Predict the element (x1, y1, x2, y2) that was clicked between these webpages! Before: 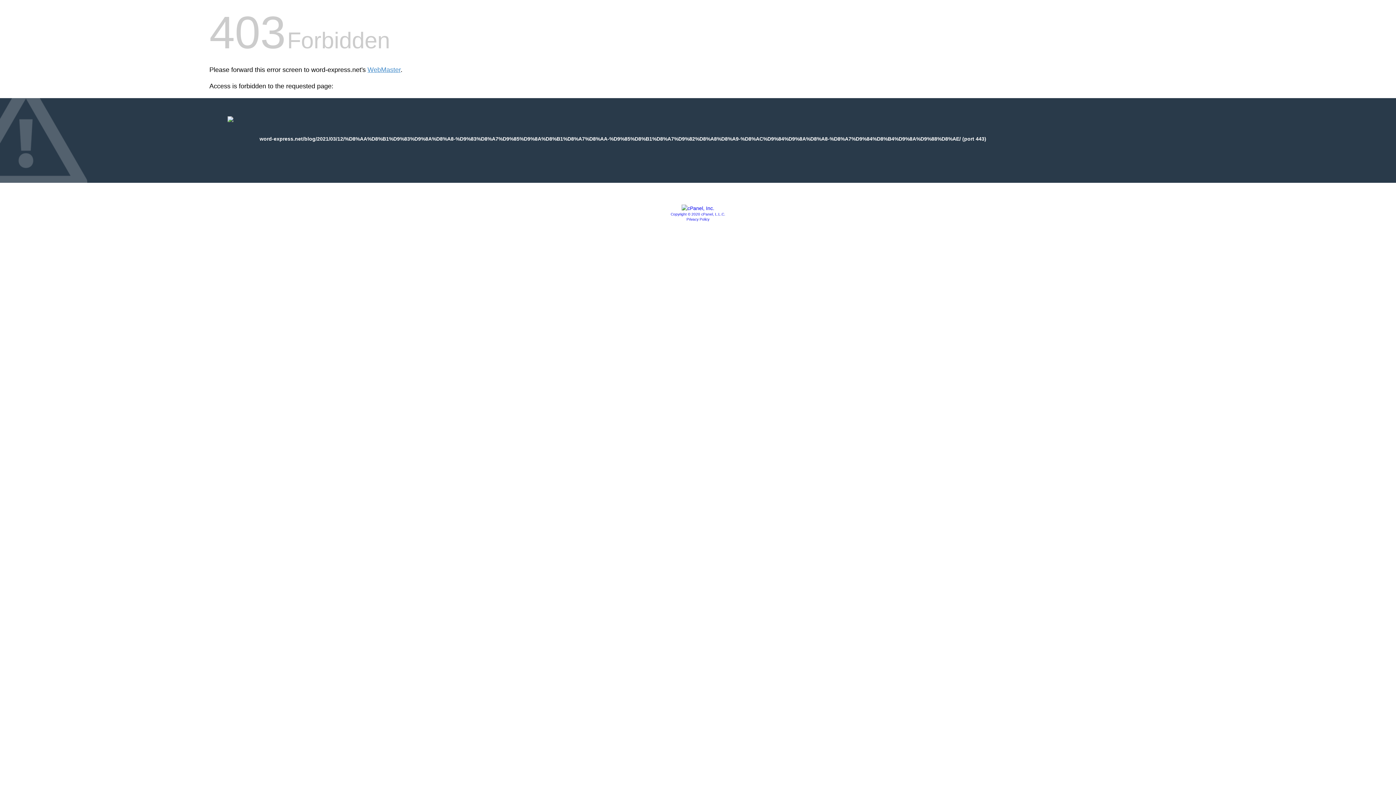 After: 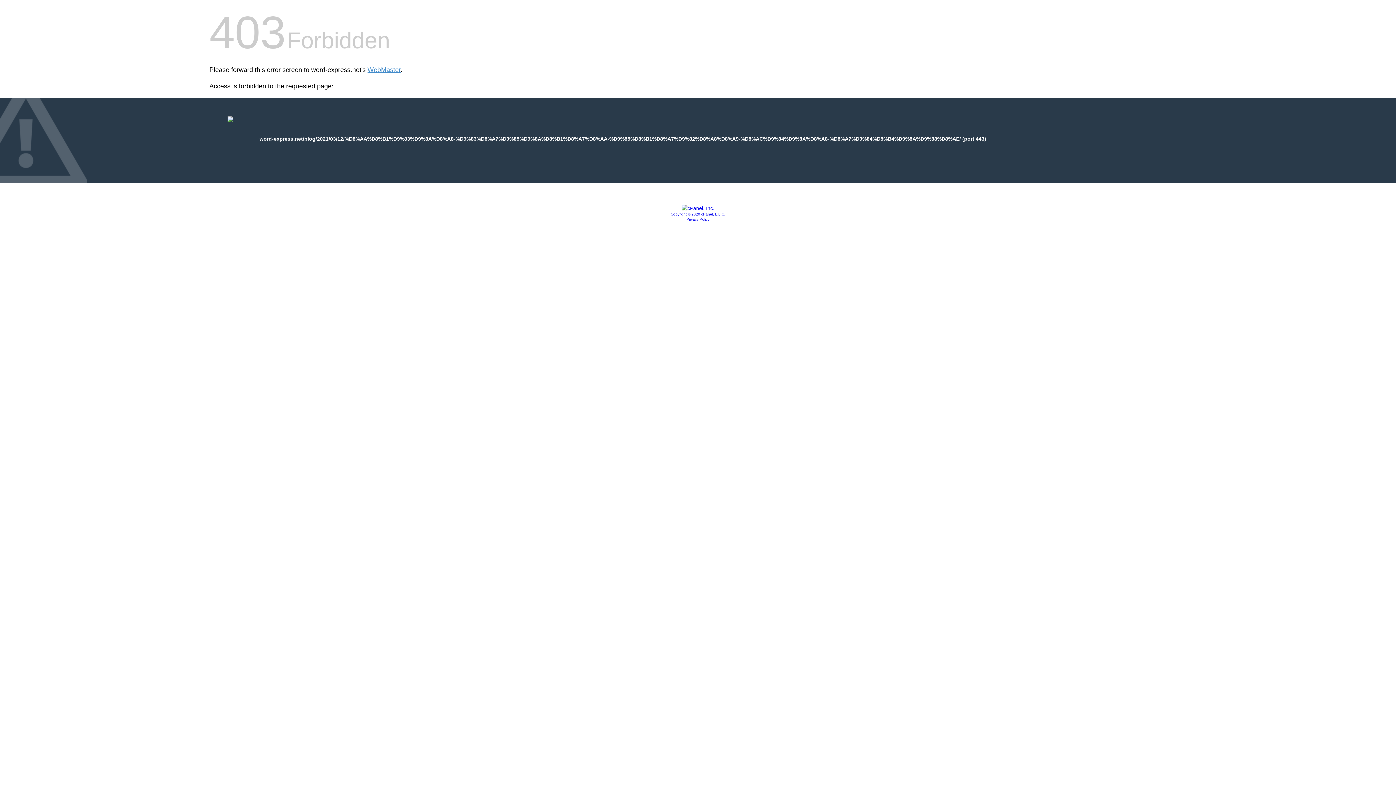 Action: bbox: (681, 205, 714, 211)